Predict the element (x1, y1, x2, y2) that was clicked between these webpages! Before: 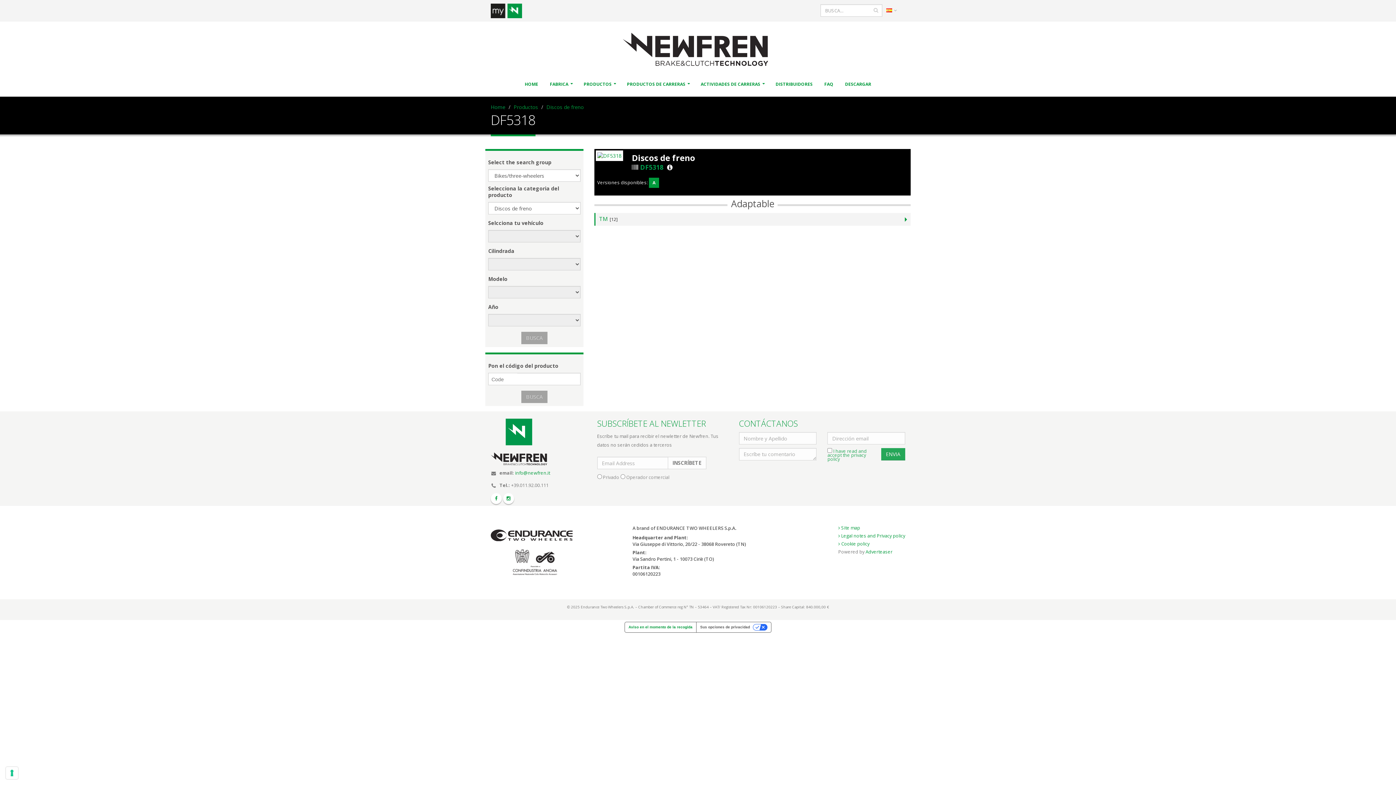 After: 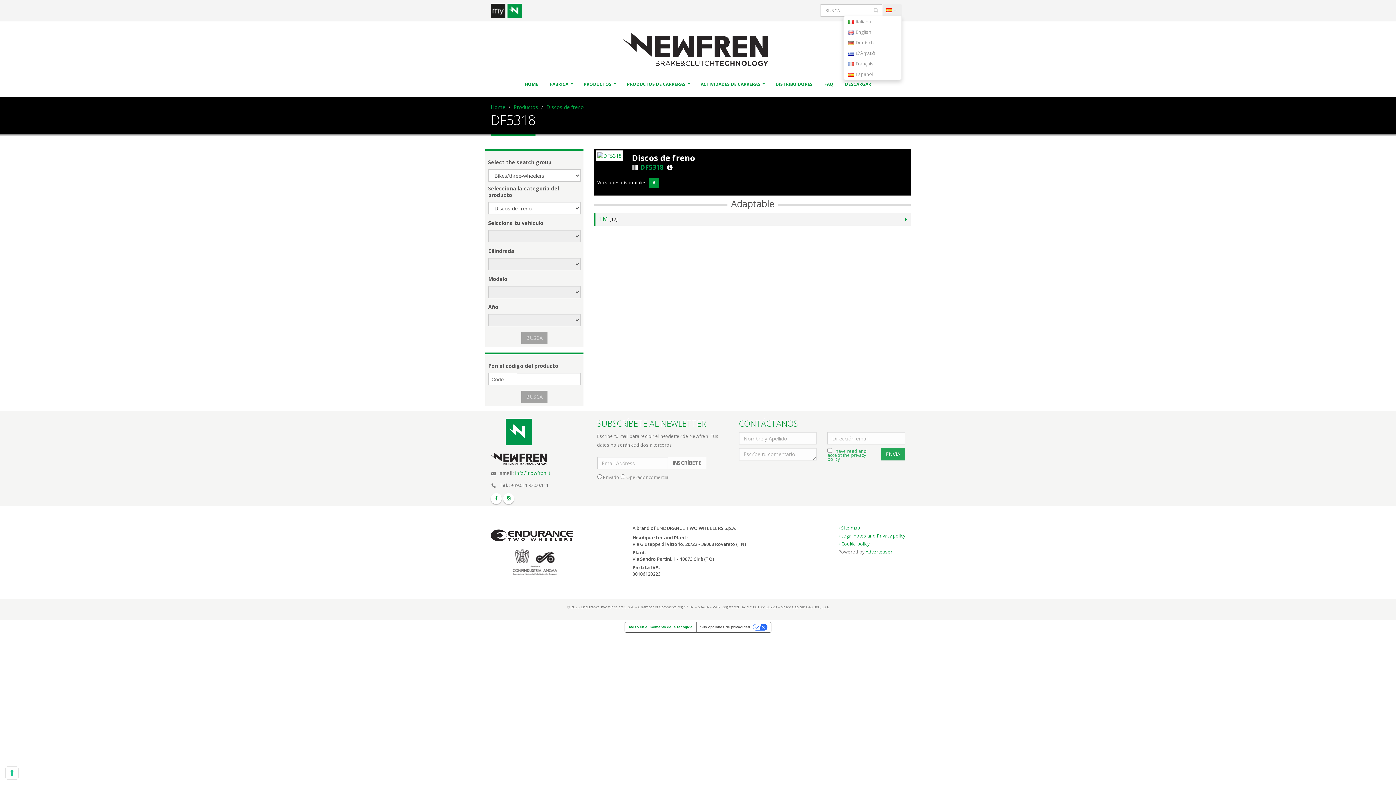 Action: bbox: (882, 3, 901, 16) label:  